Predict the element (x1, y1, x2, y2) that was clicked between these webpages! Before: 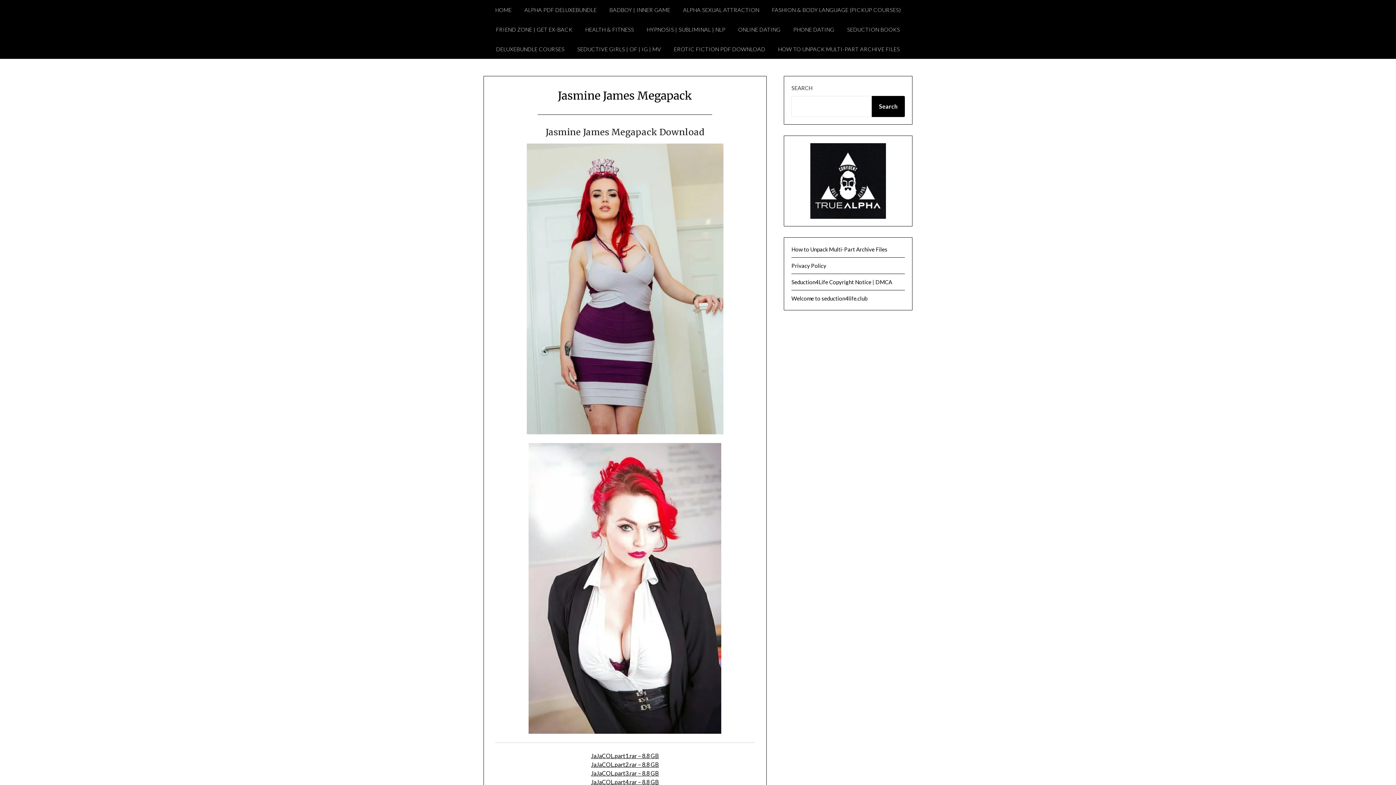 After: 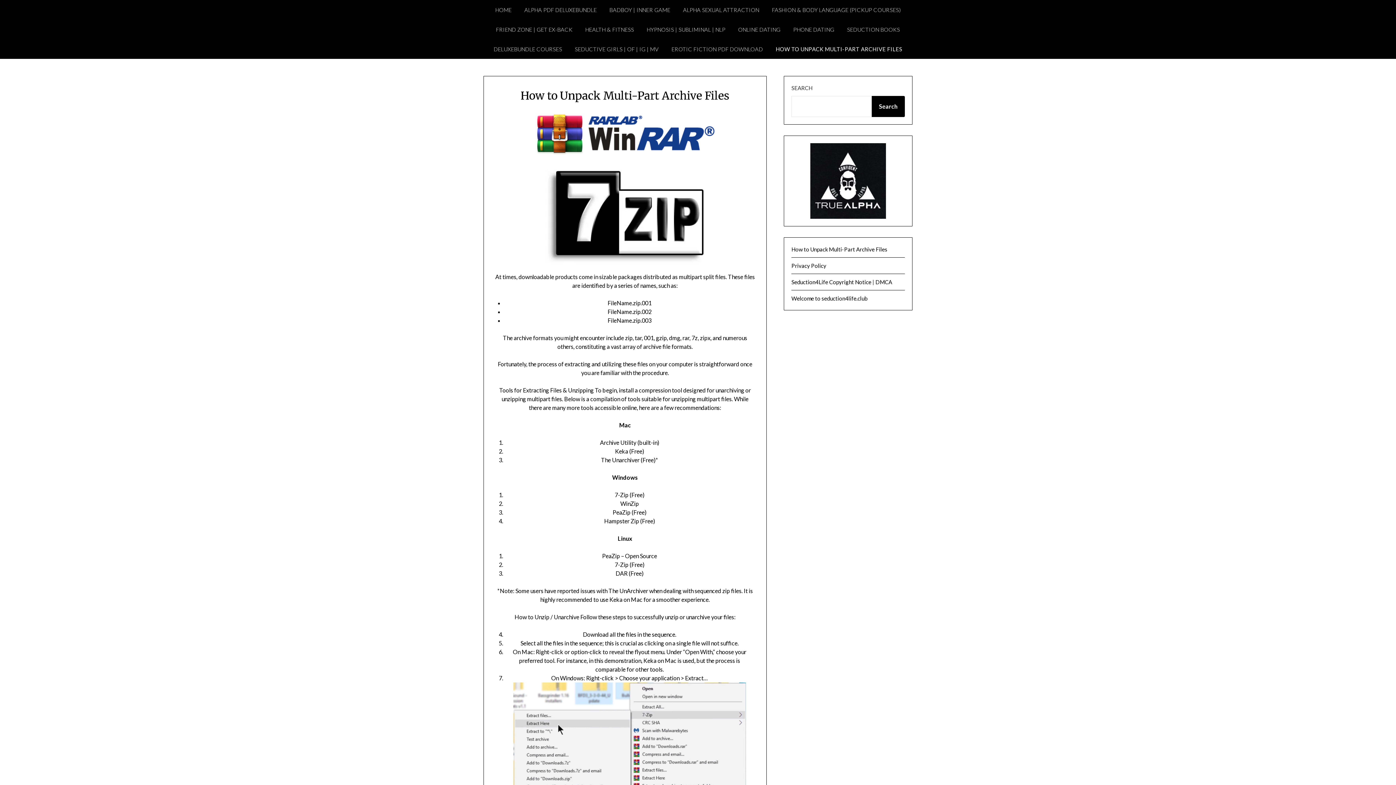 Action: label: HOW TO UNPACK MULTI-PART ARCHIVE FILES bbox: (772, 39, 905, 58)